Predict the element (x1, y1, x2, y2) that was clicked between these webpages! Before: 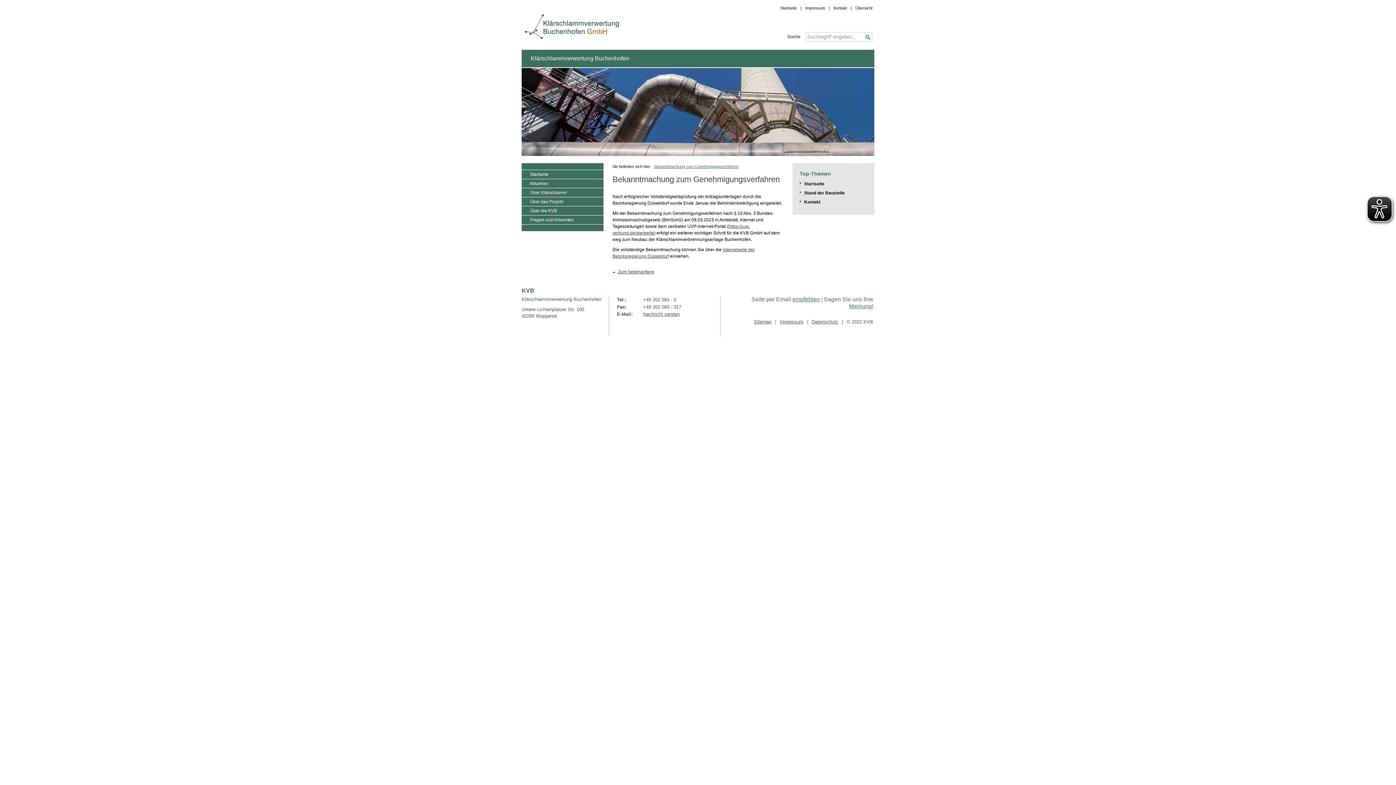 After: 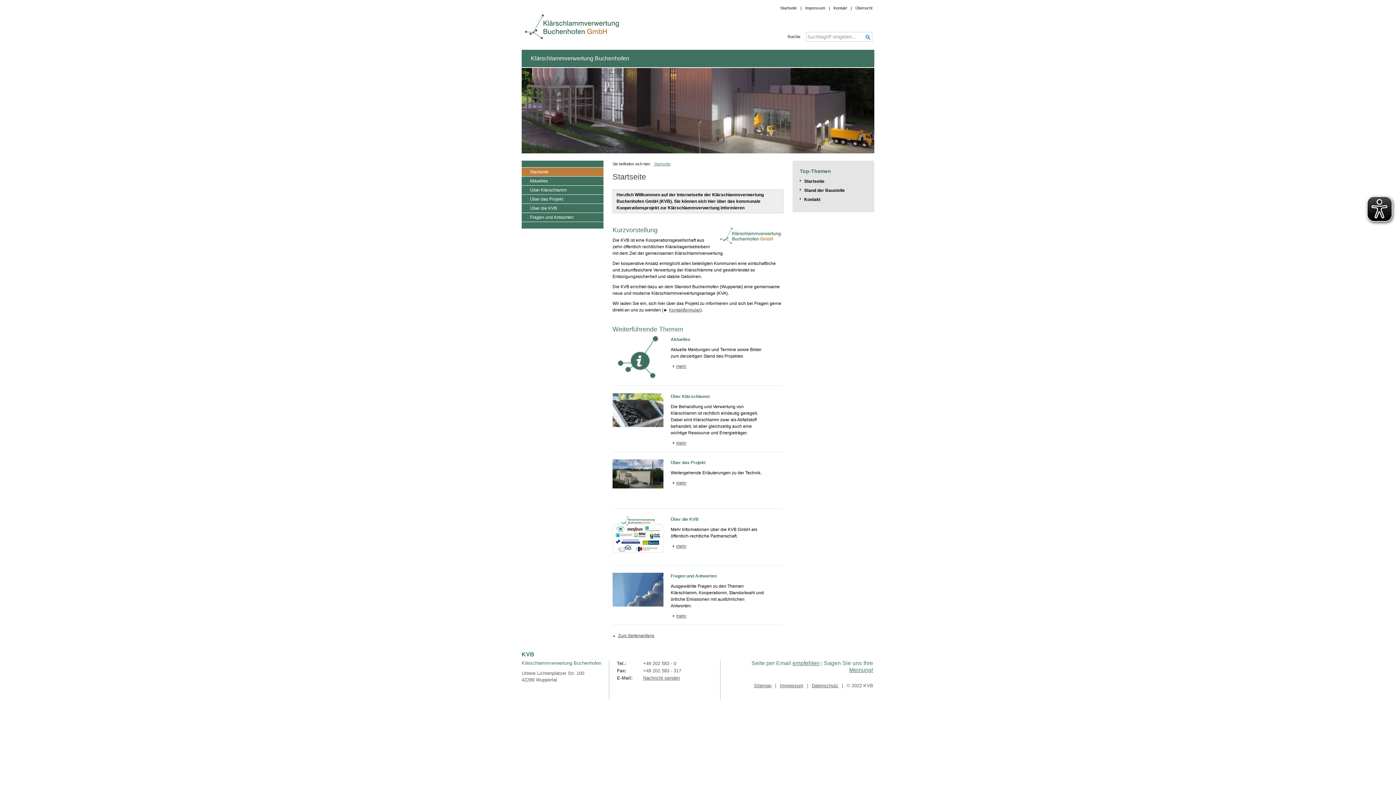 Action: label: Startseite bbox: (780, 5, 797, 10)